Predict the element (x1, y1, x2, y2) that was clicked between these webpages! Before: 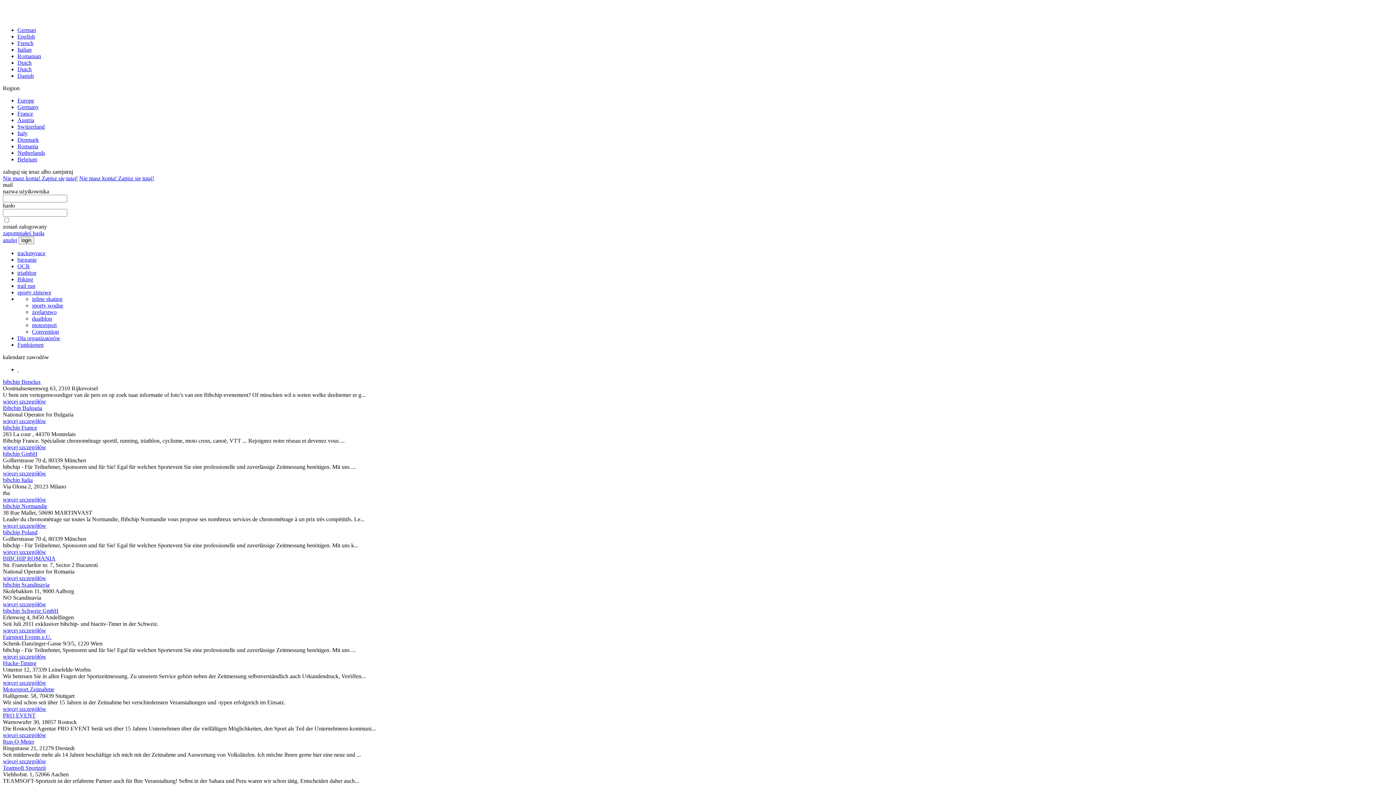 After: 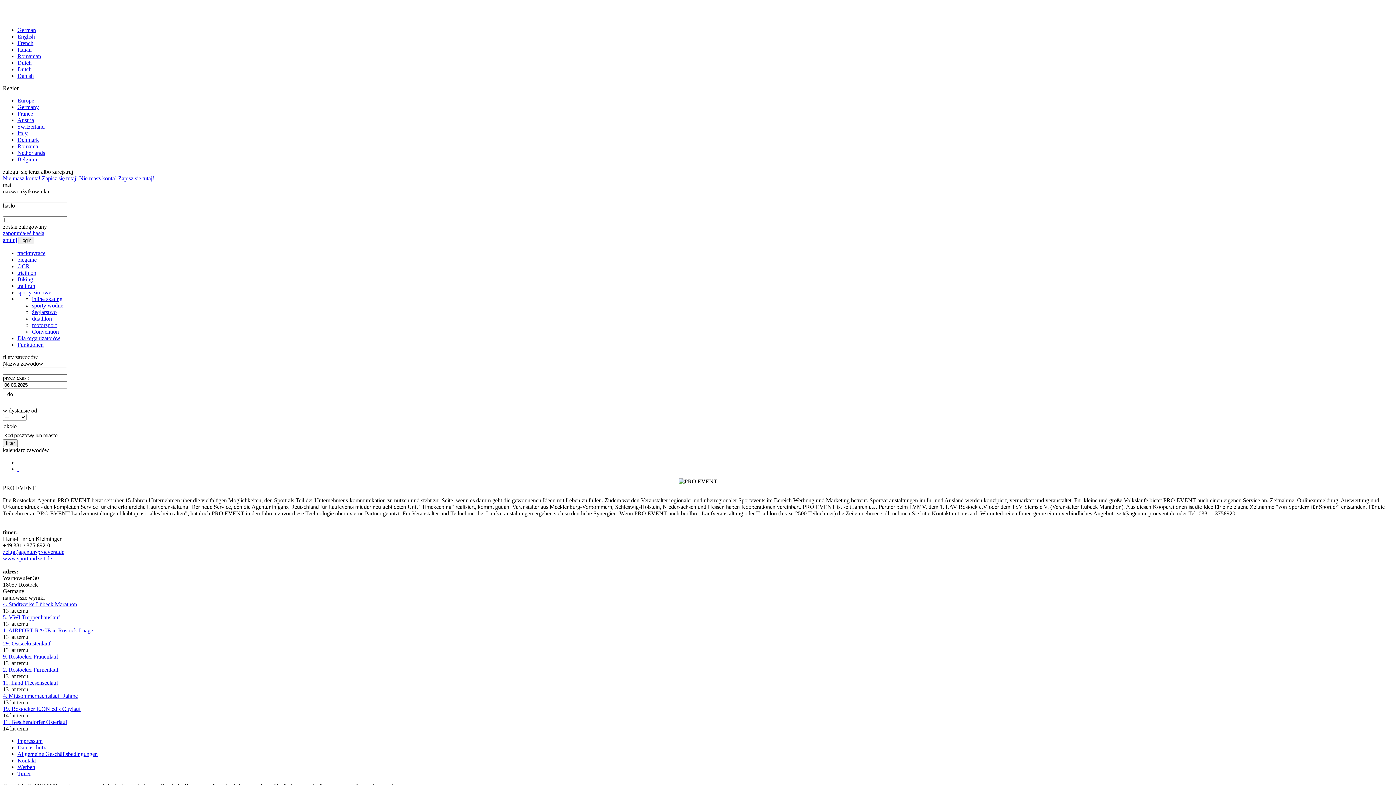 Action: bbox: (2, 732, 46, 738) label: więcej szczegółów